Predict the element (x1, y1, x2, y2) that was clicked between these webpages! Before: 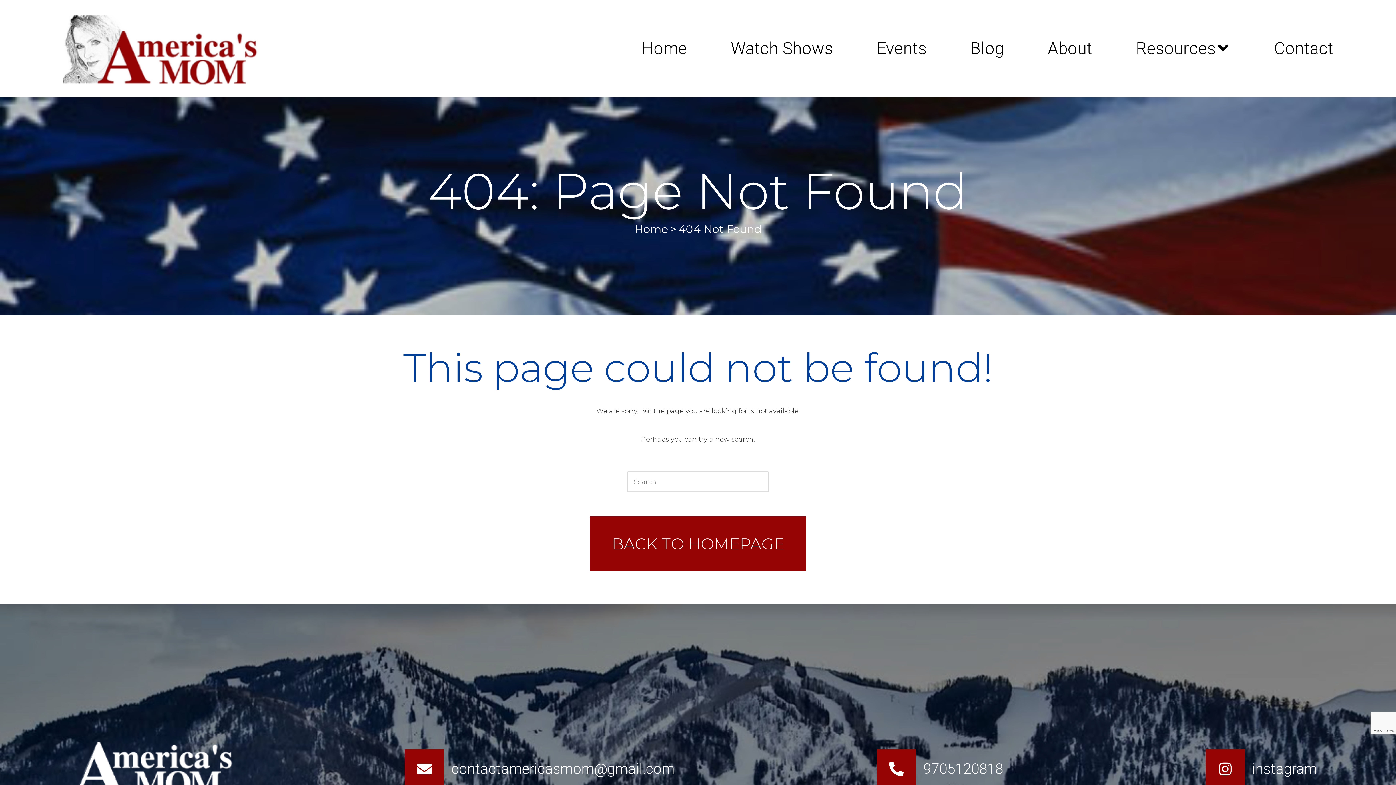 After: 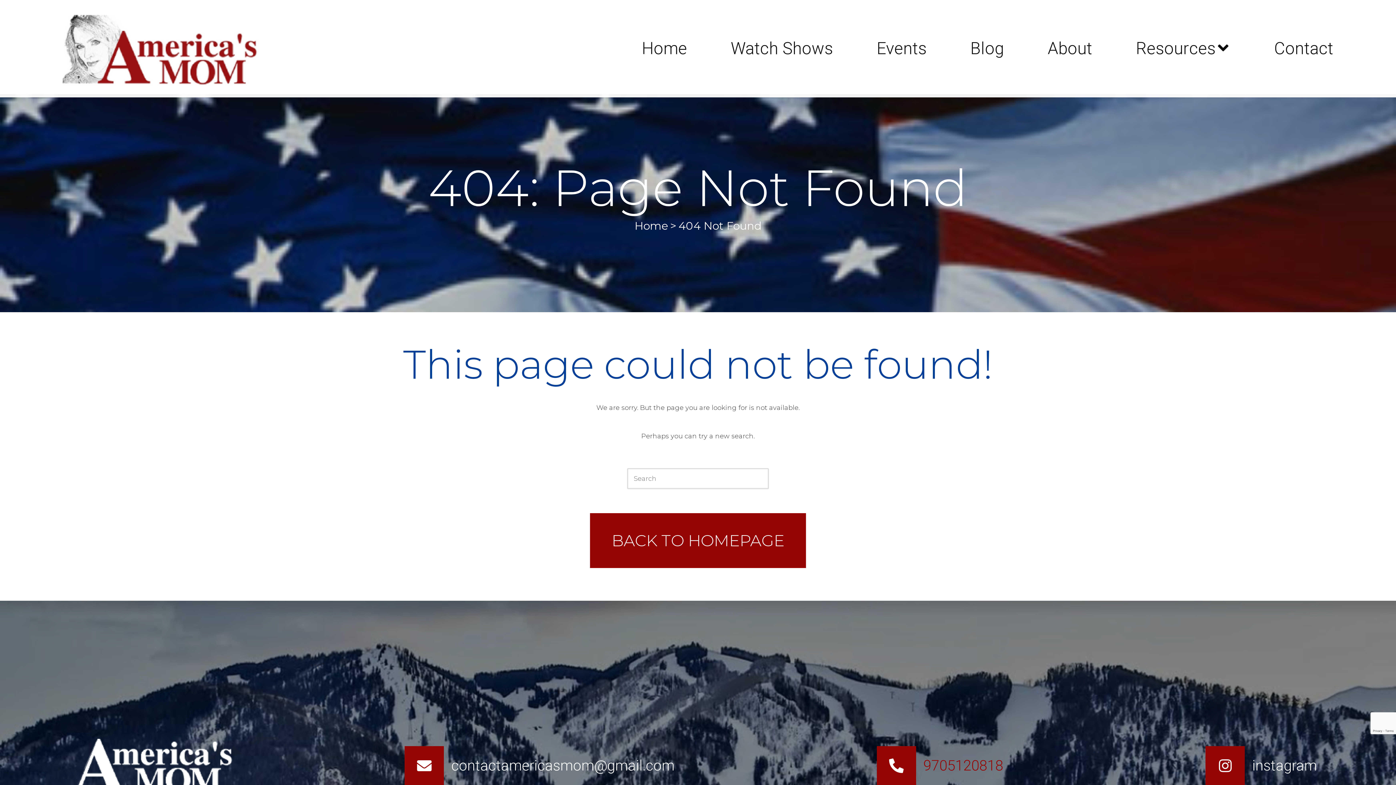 Action: bbox: (877, 749, 1003, 789) label: 9705120818